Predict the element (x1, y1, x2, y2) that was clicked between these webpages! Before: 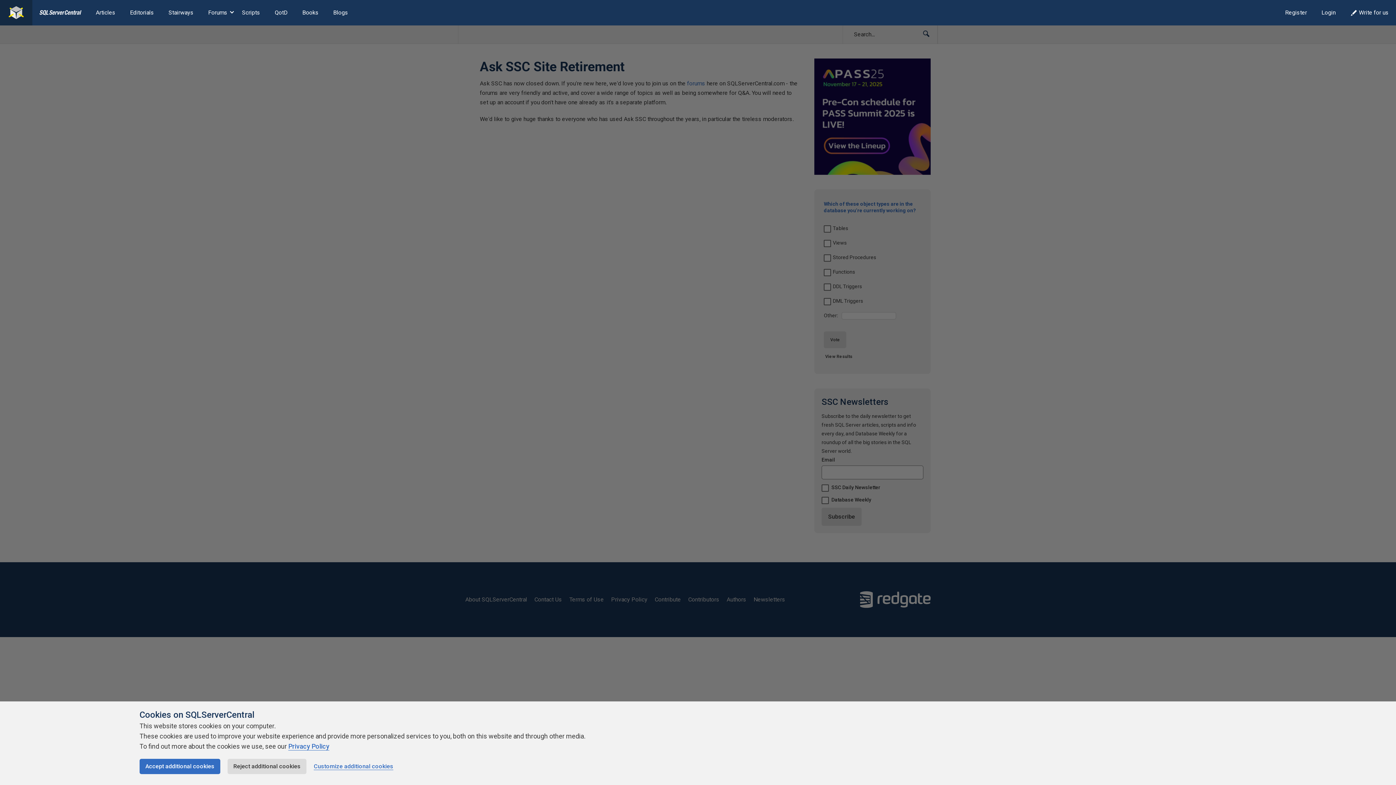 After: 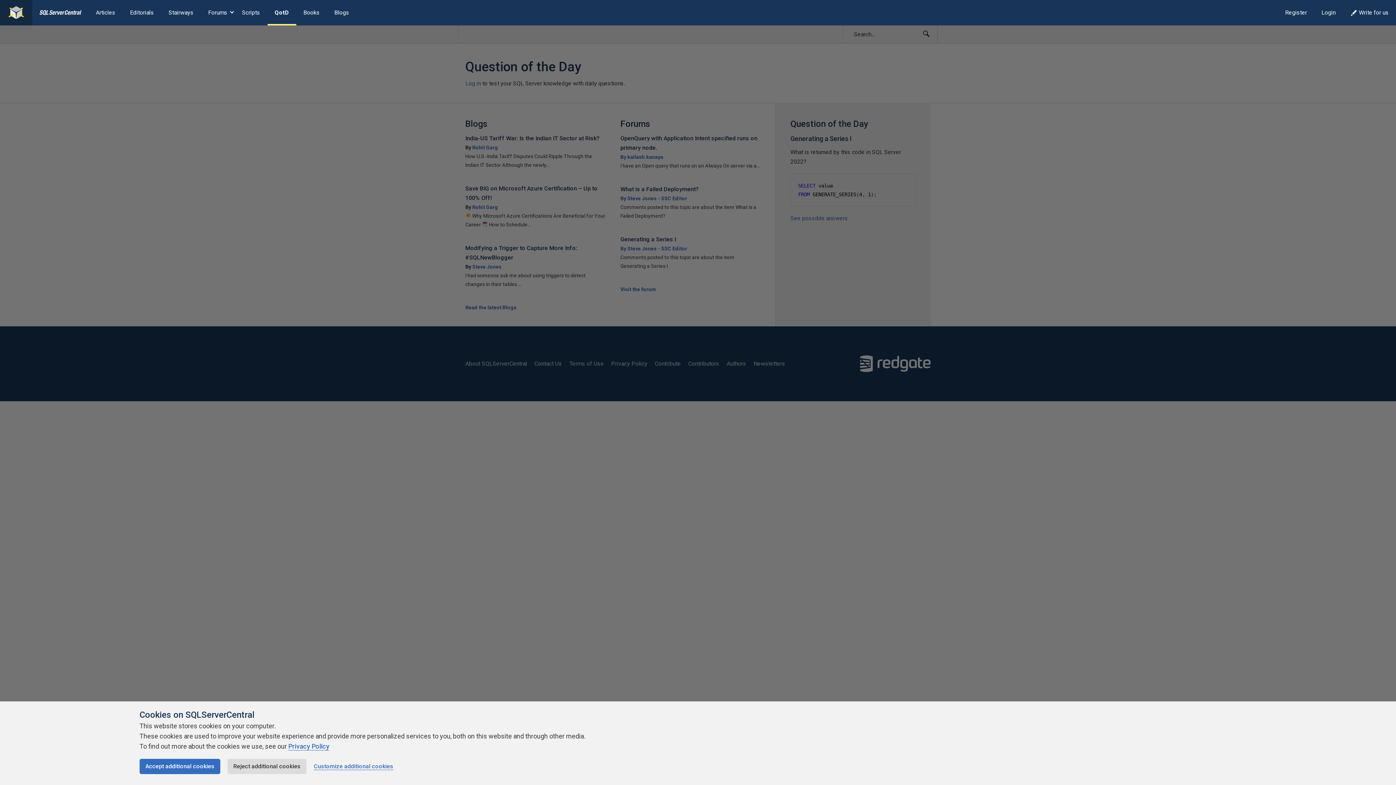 Action: label: QotD bbox: (267, 0, 295, 25)